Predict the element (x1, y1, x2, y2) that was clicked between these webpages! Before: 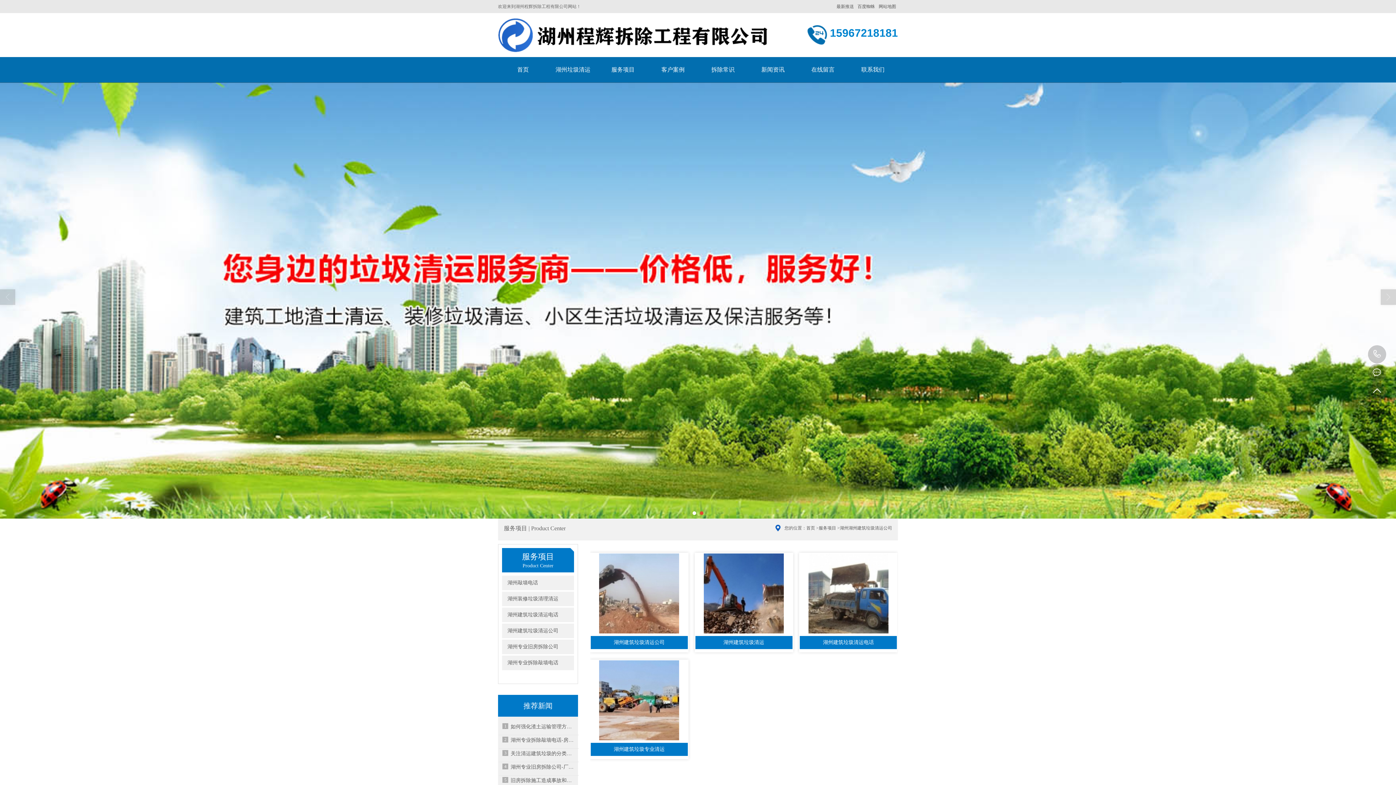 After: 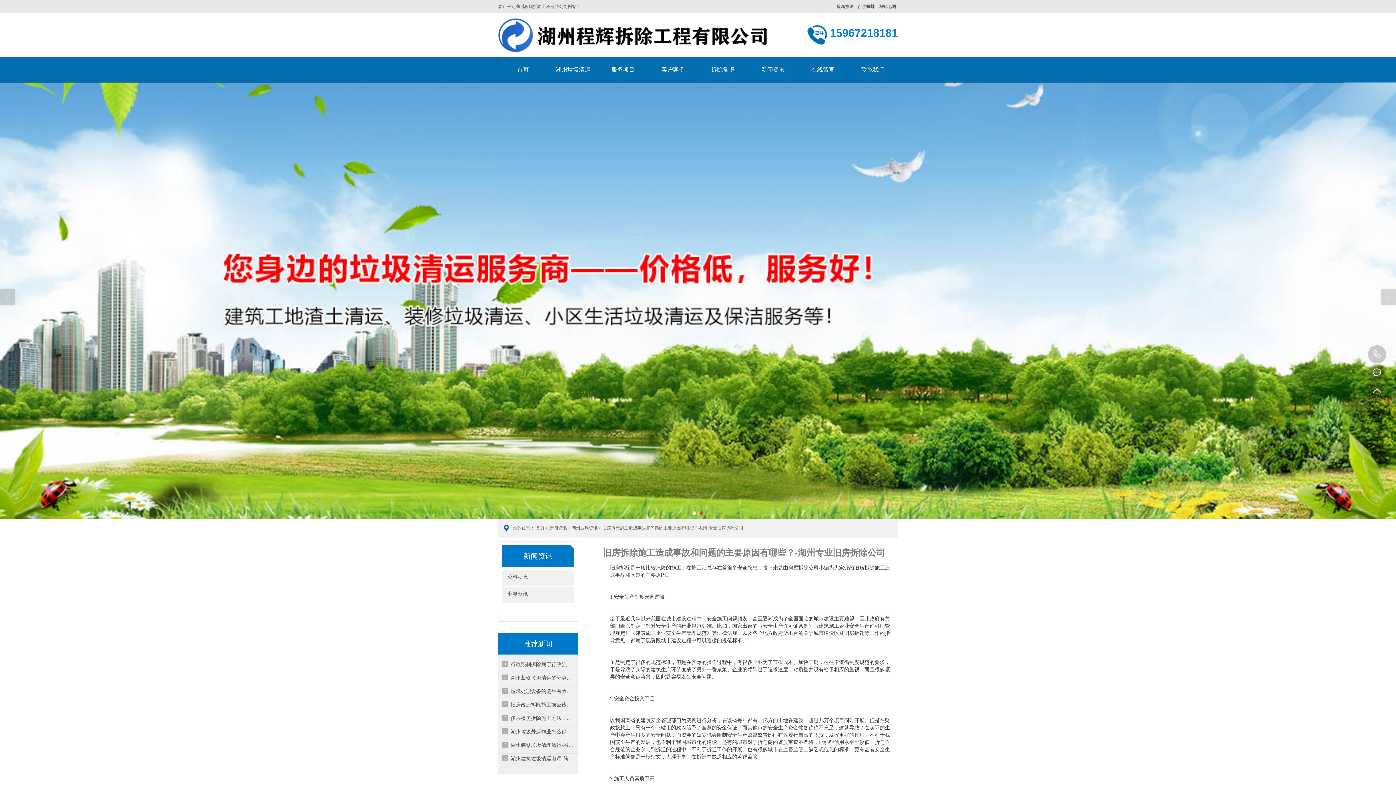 Action: bbox: (508, 777, 576, 784) label: 旧房拆除施工造成事故和问题的主要原因有哪些？-湖州专业旧房拆除公司